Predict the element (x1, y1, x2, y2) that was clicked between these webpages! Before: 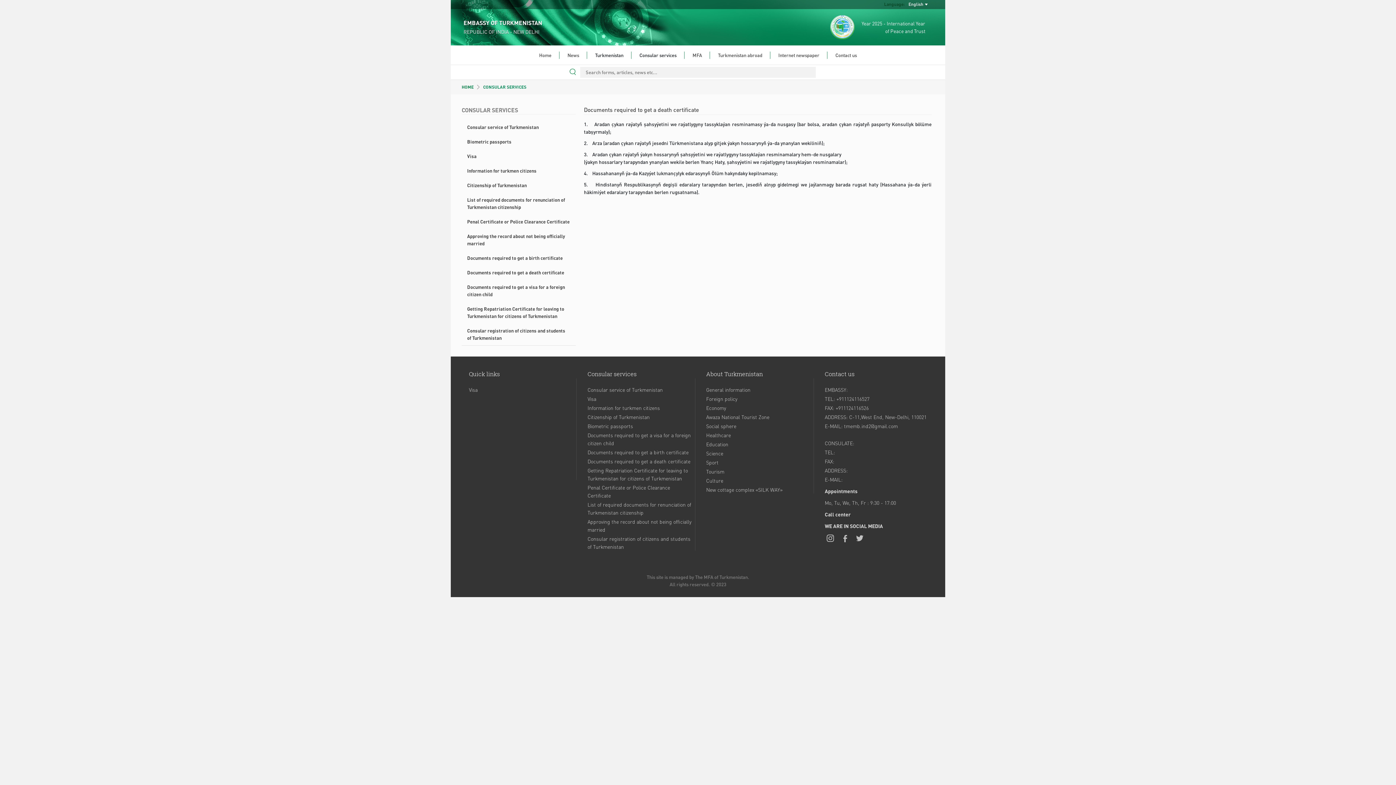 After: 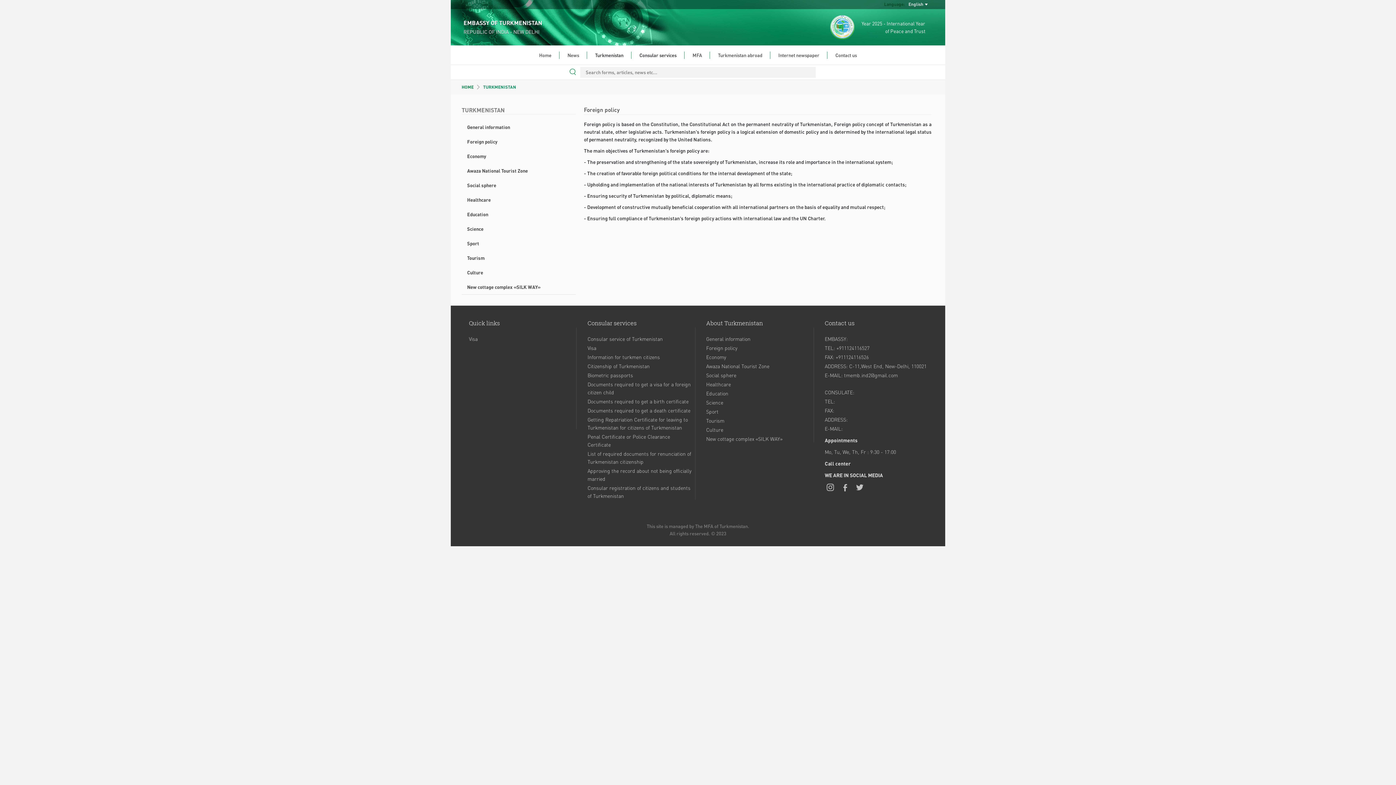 Action: bbox: (706, 395, 737, 402) label: Foreign policy